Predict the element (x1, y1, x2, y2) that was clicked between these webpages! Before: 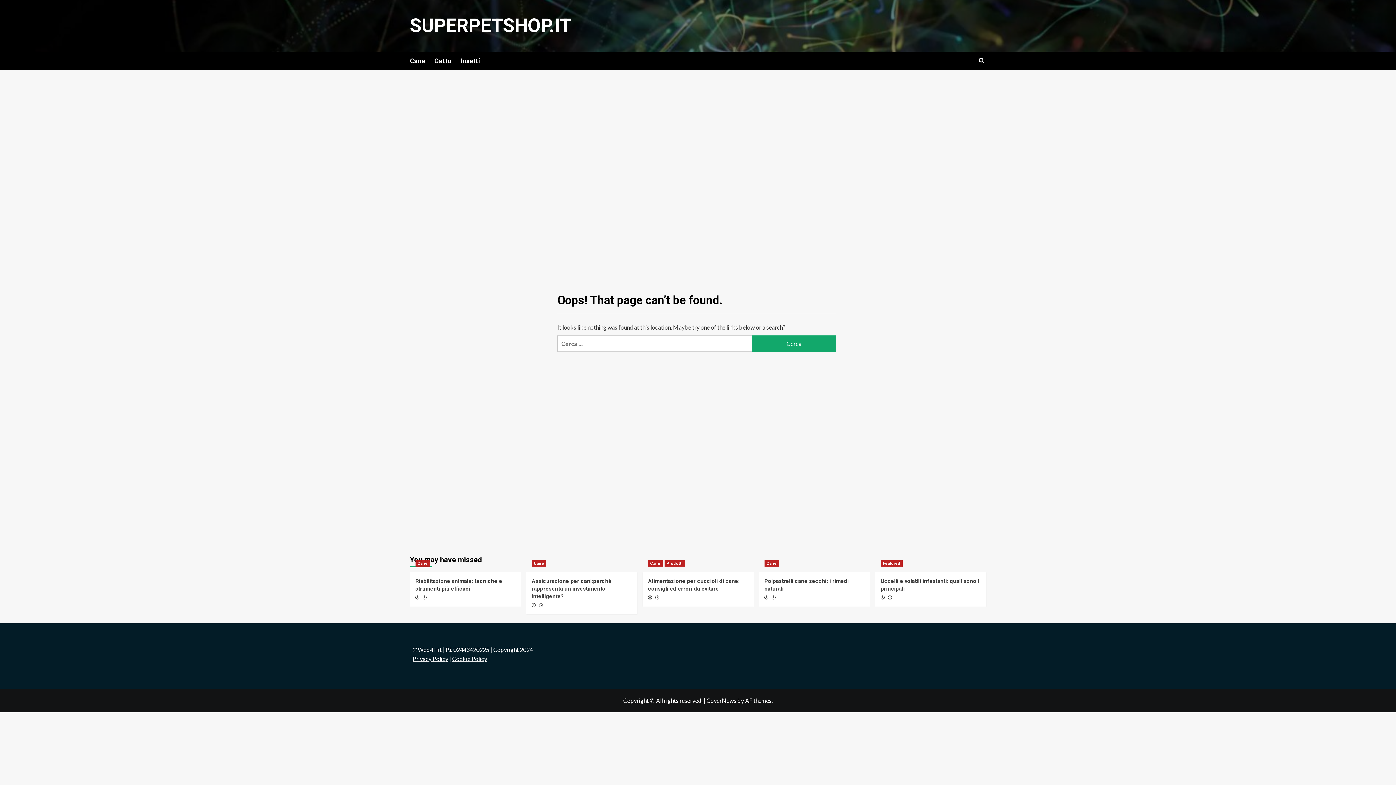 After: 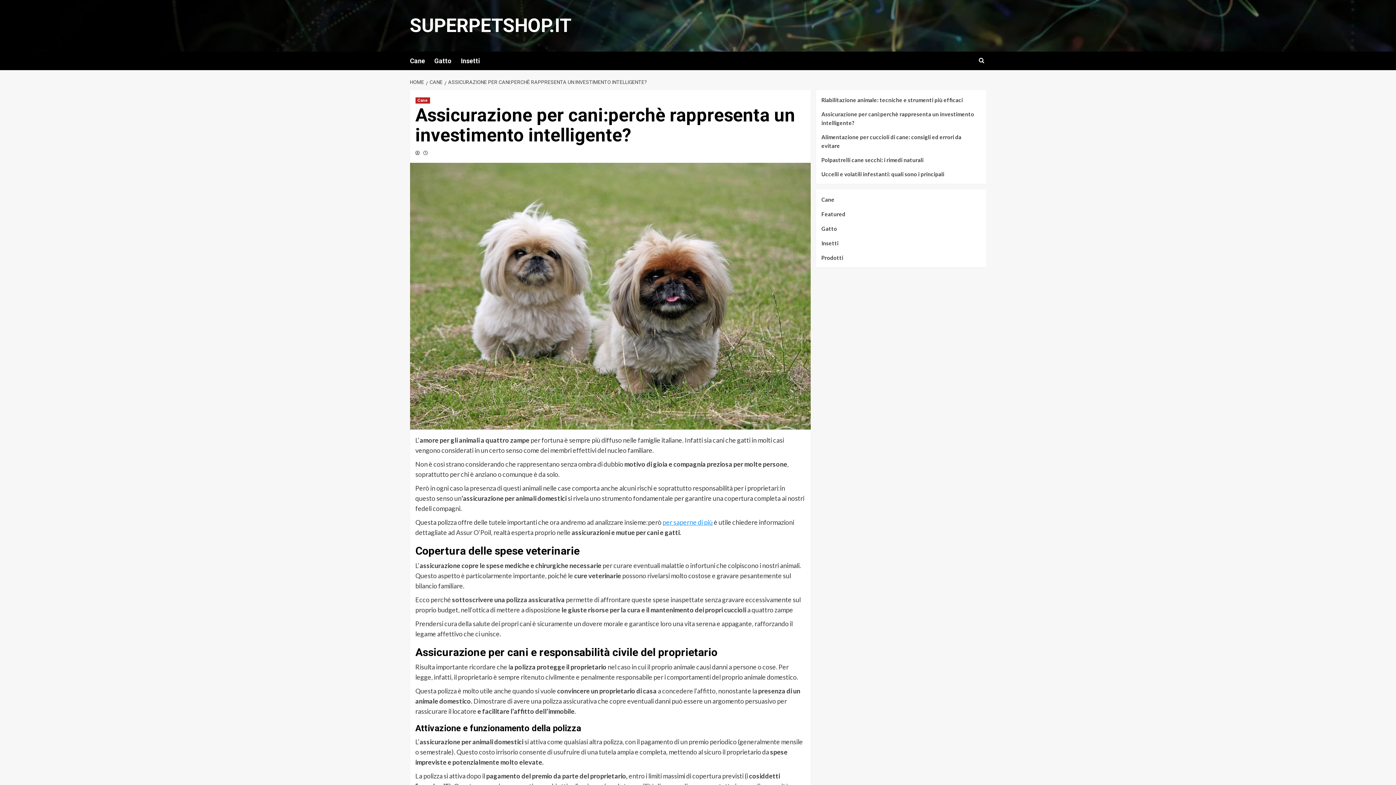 Action: bbox: (531, 578, 611, 600) label: Assicurazione per cani:perchè rappresenta un investimento intelligente?